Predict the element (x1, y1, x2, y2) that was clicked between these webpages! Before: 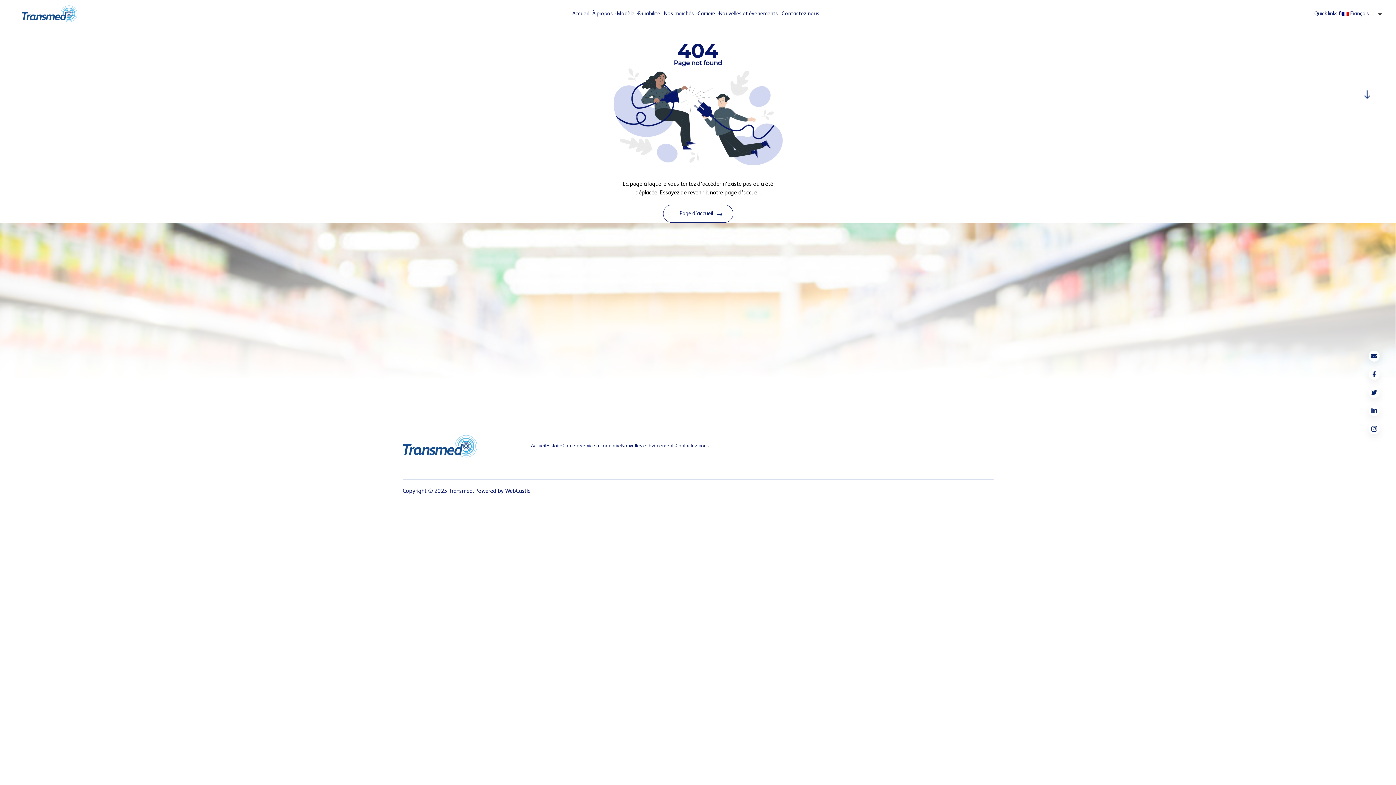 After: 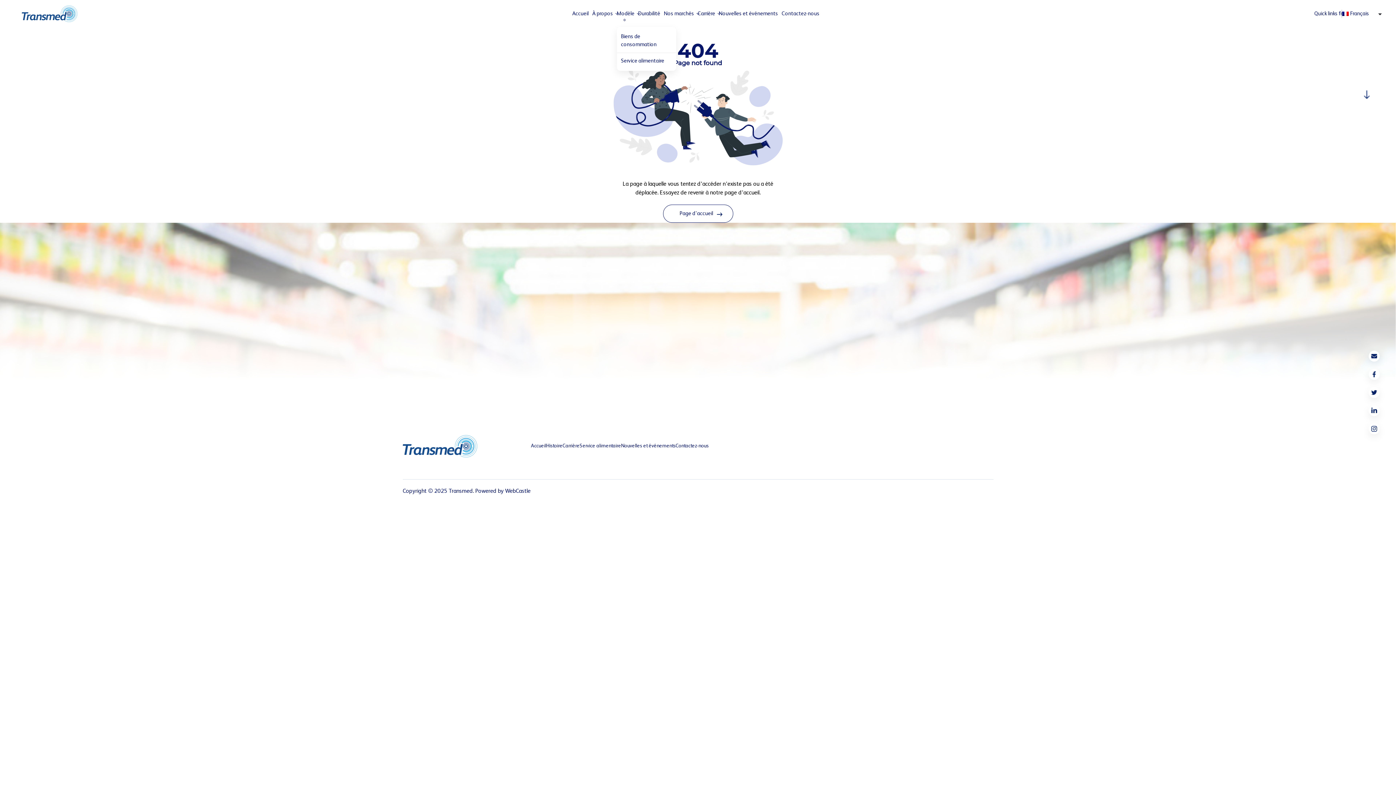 Action: label: Modèle bbox: (615, 8, 636, 19)